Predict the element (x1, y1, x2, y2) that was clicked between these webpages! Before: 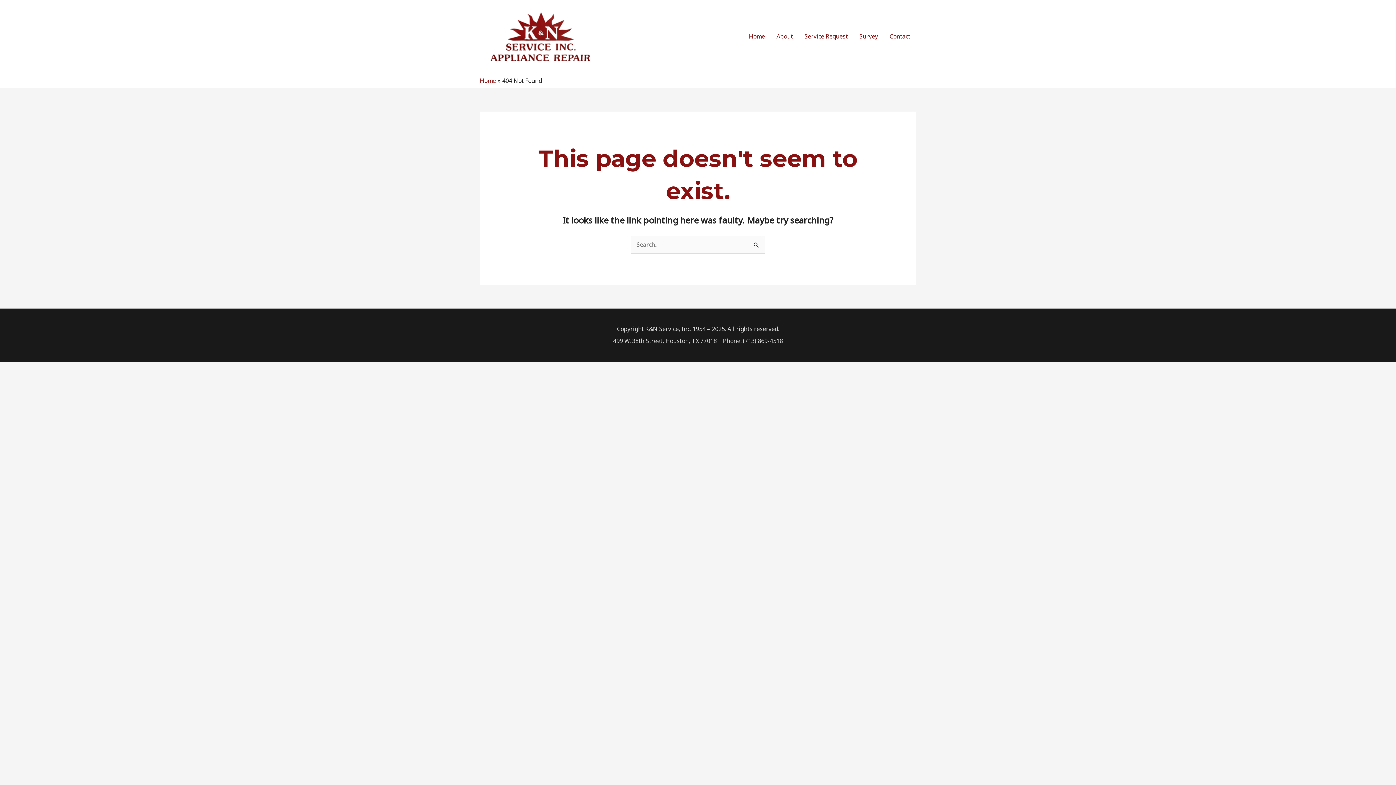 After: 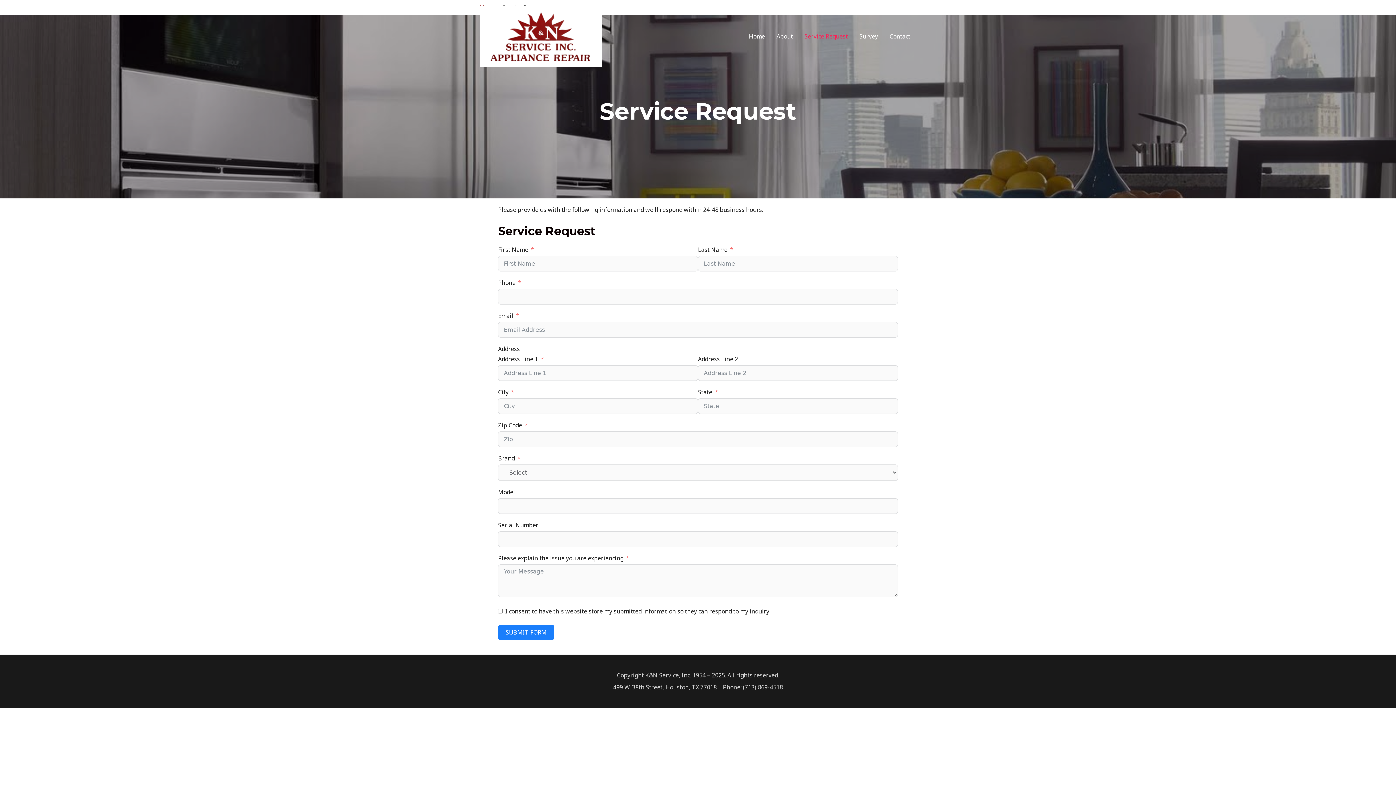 Action: label: Service Request bbox: (798, 27, 853, 45)